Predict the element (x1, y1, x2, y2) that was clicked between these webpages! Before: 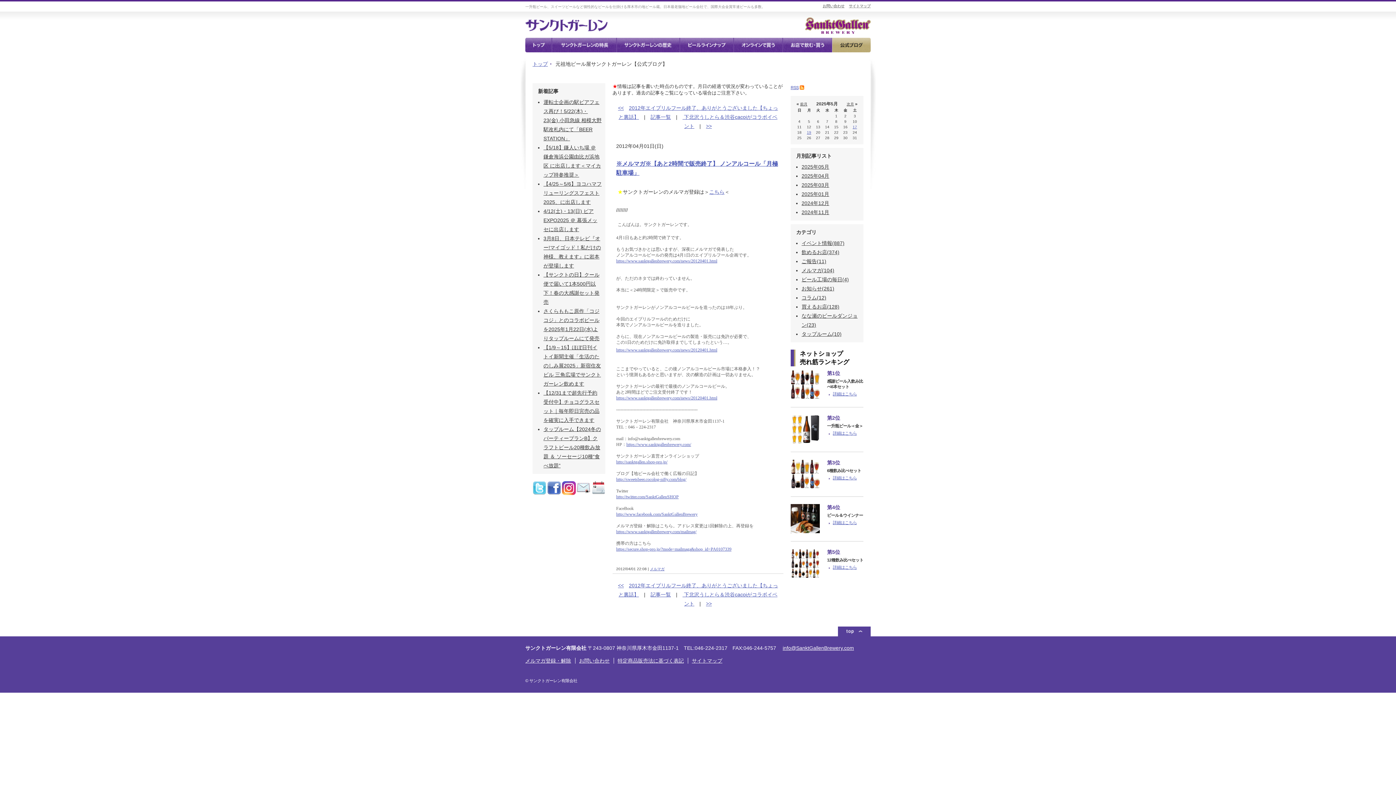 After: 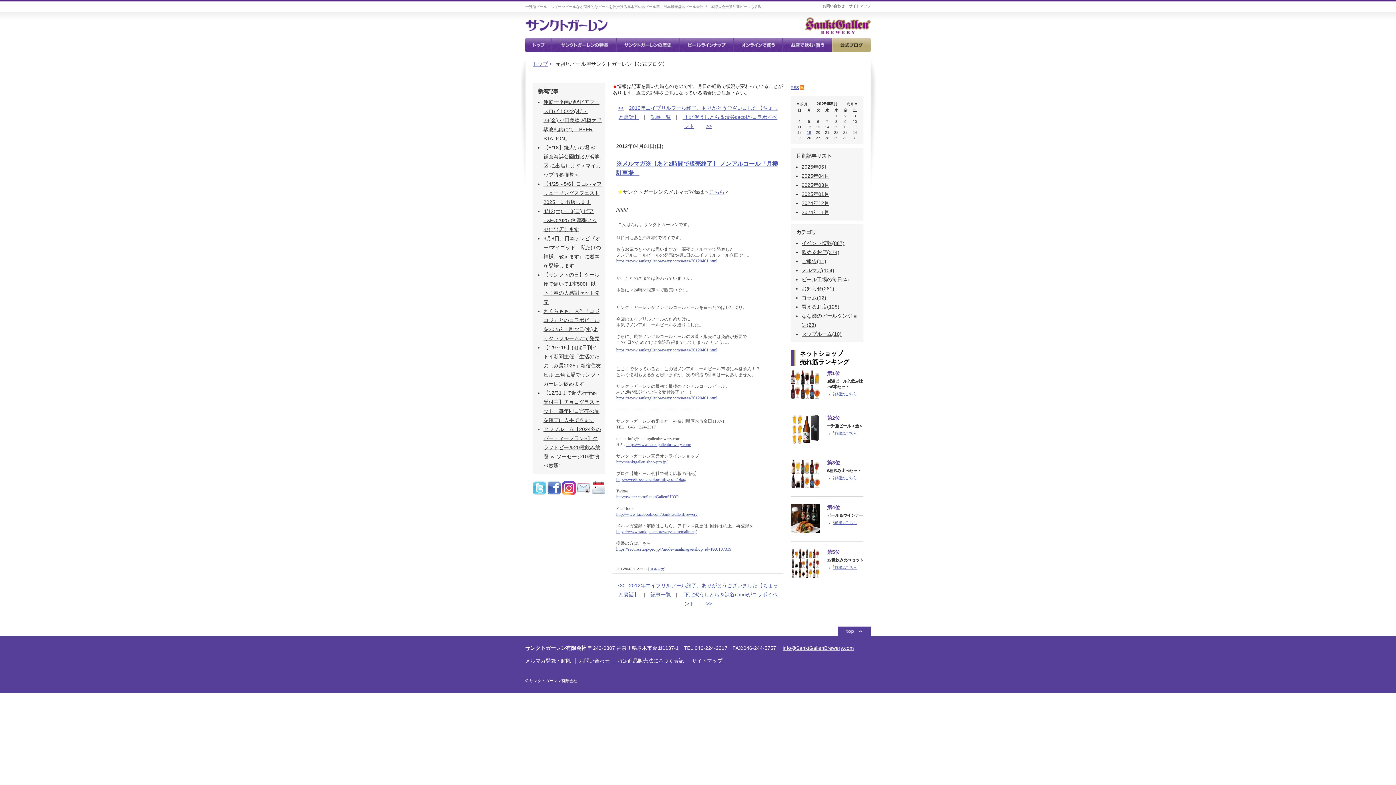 Action: bbox: (616, 494, 678, 499) label: http://twitter.com/SanktGallenSHOP